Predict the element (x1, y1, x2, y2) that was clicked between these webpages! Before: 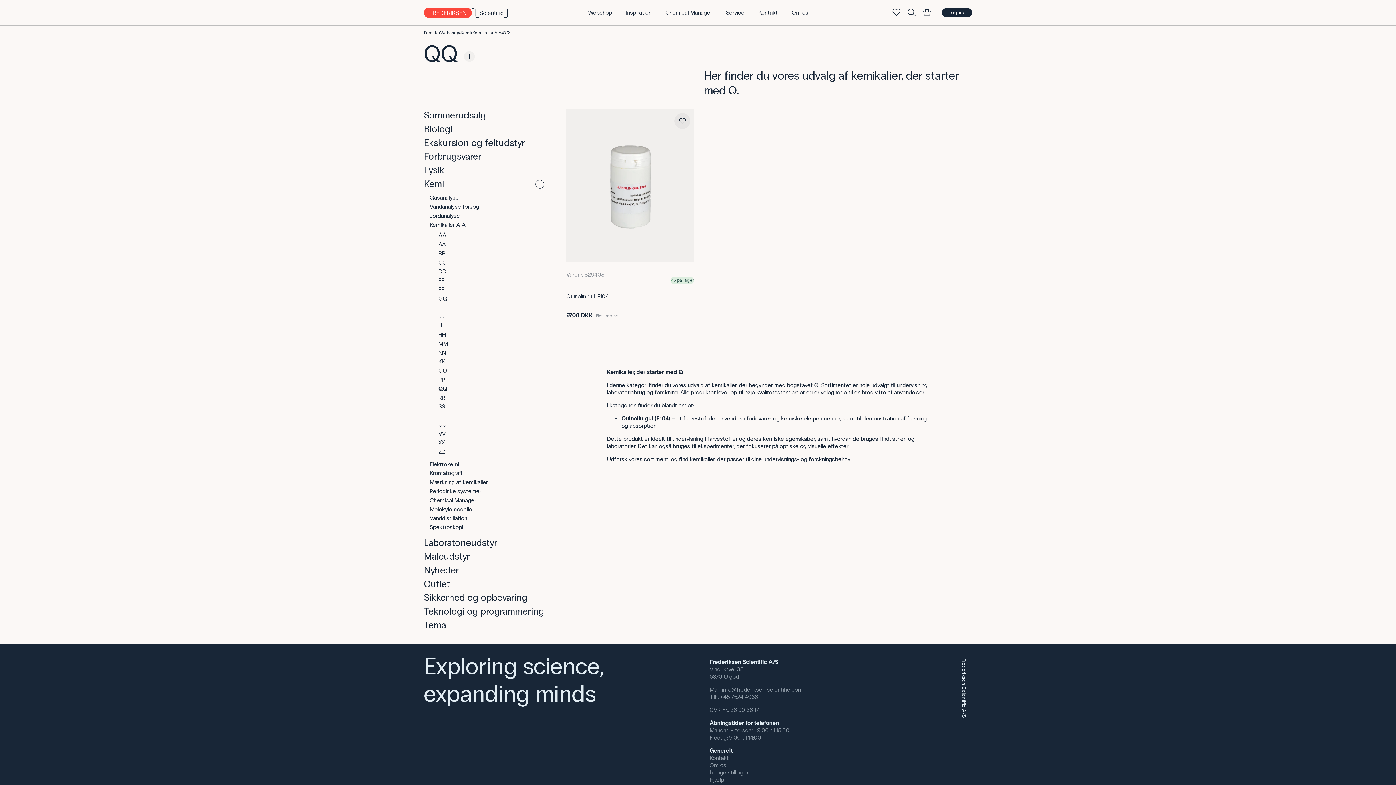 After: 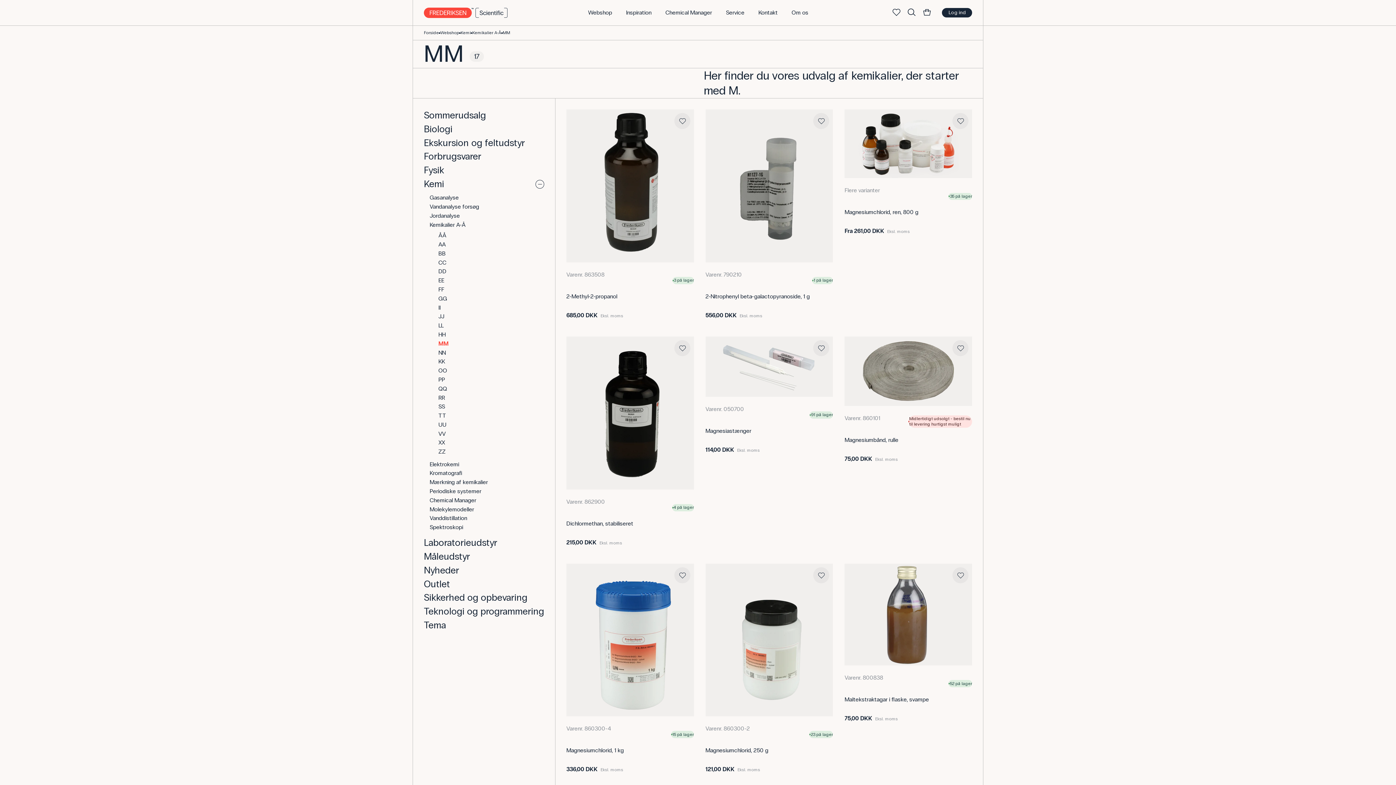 Action: label: MM bbox: (424, 340, 448, 347)